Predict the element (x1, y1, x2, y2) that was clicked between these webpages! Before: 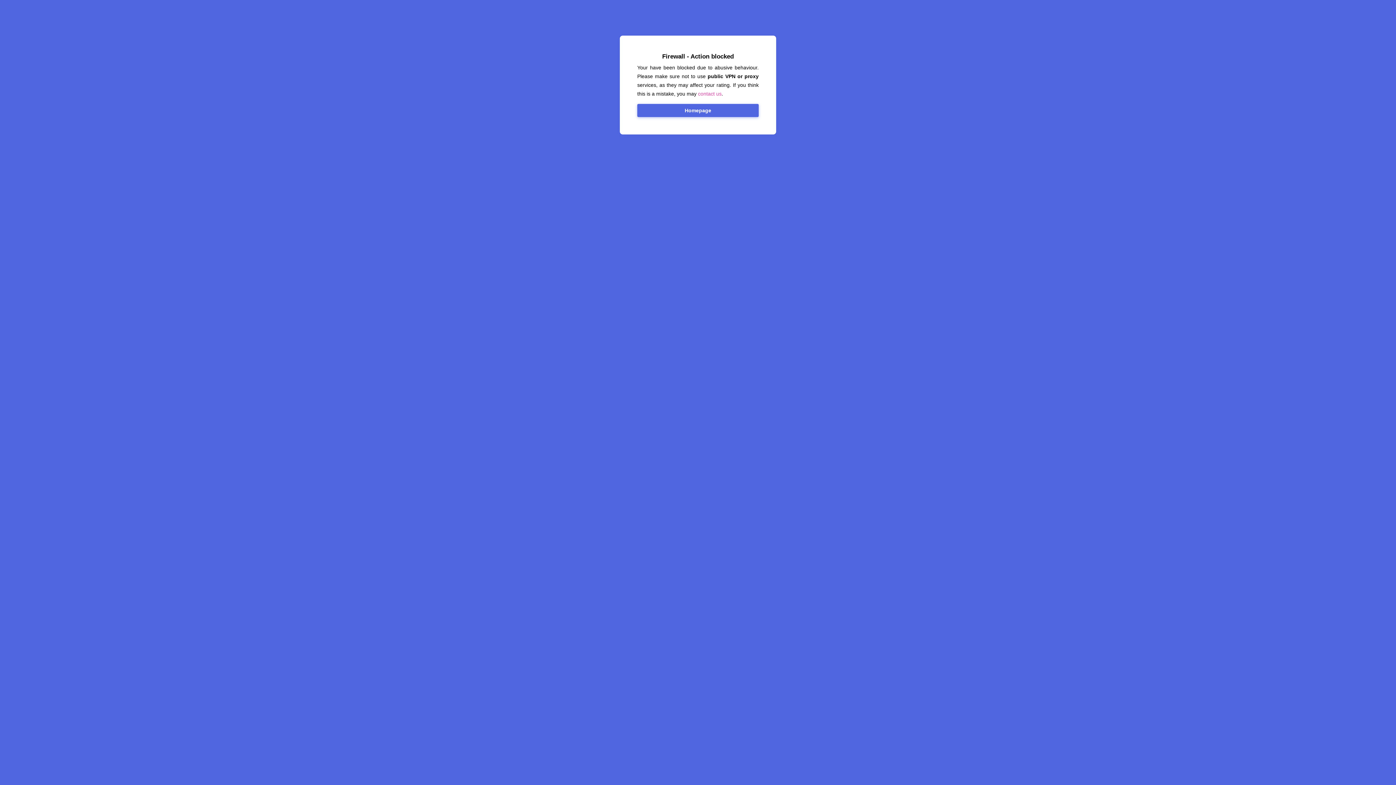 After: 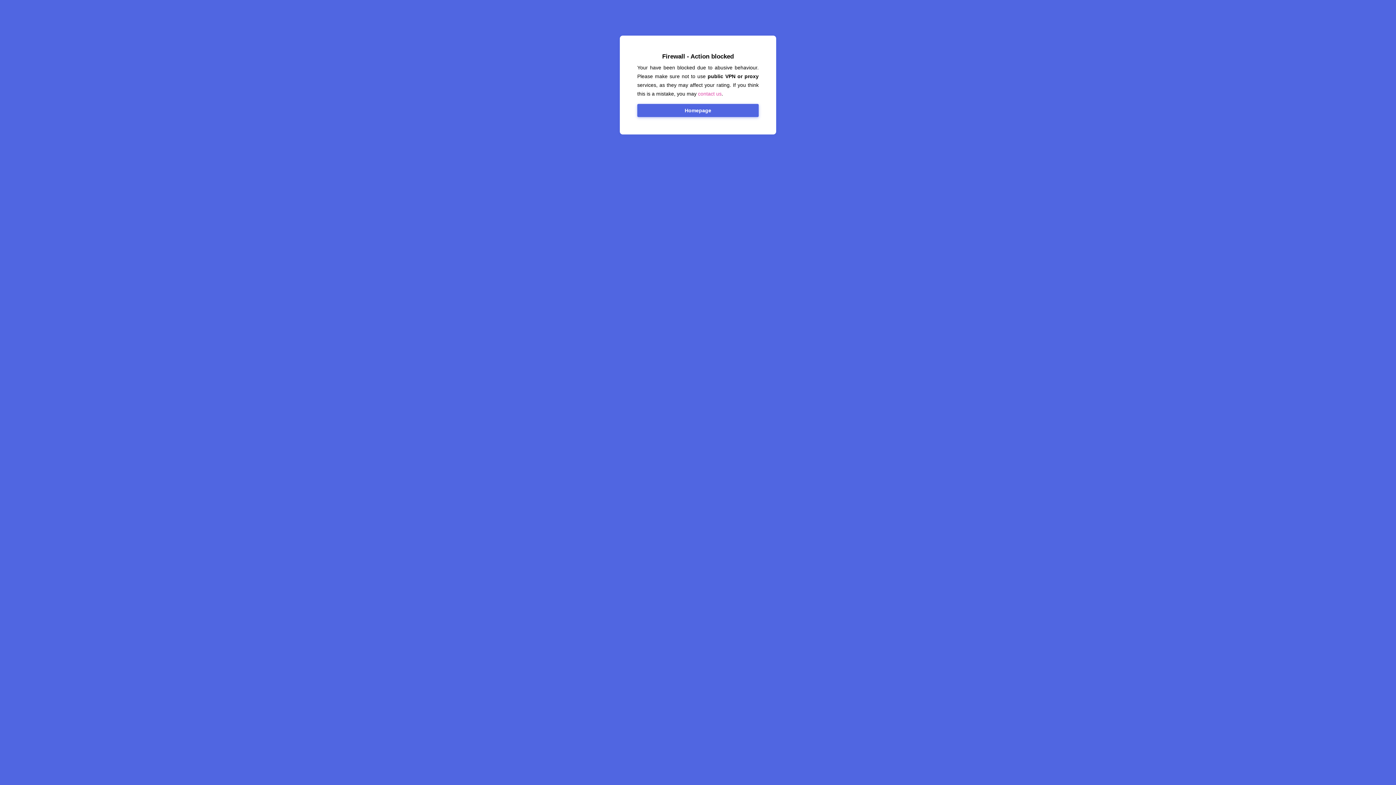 Action: label: Homepage bbox: (637, 104, 758, 117)